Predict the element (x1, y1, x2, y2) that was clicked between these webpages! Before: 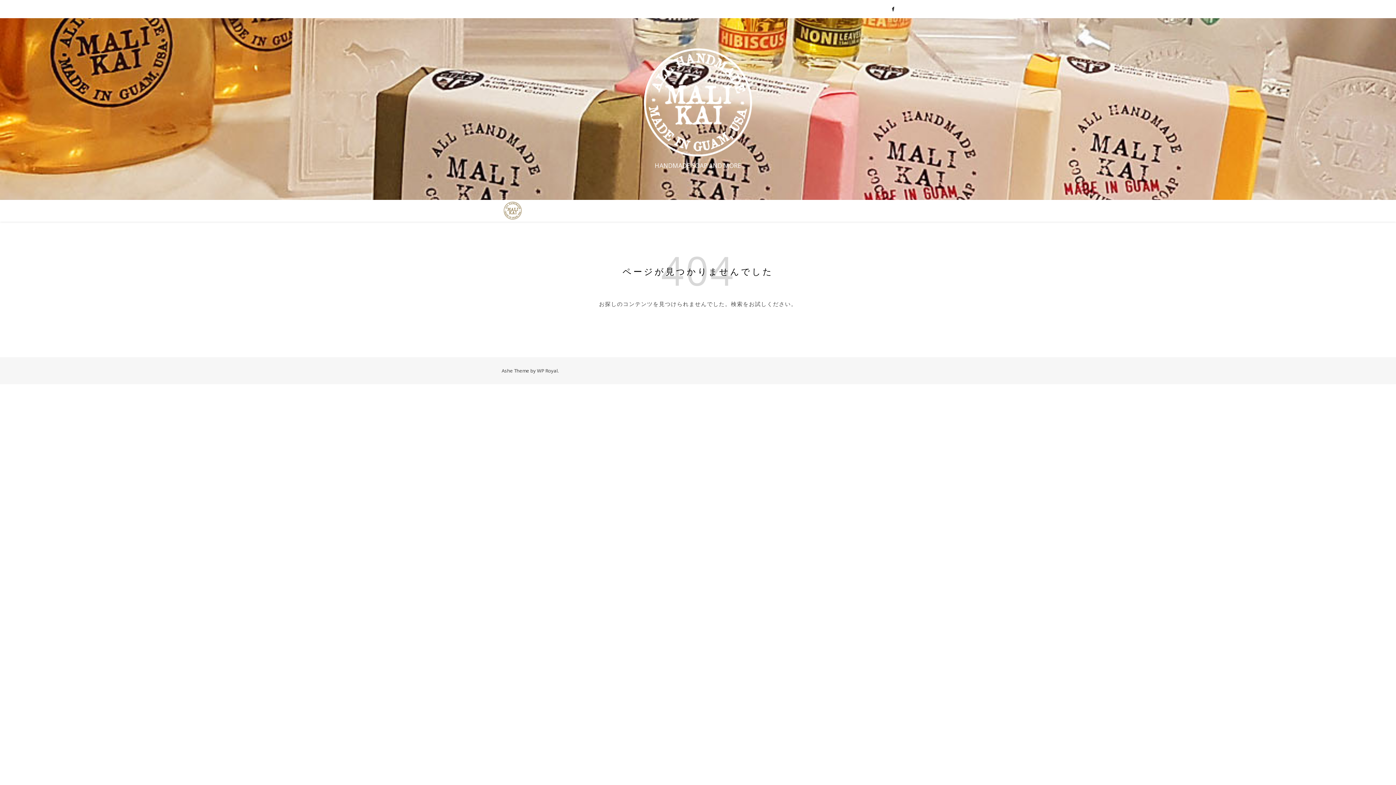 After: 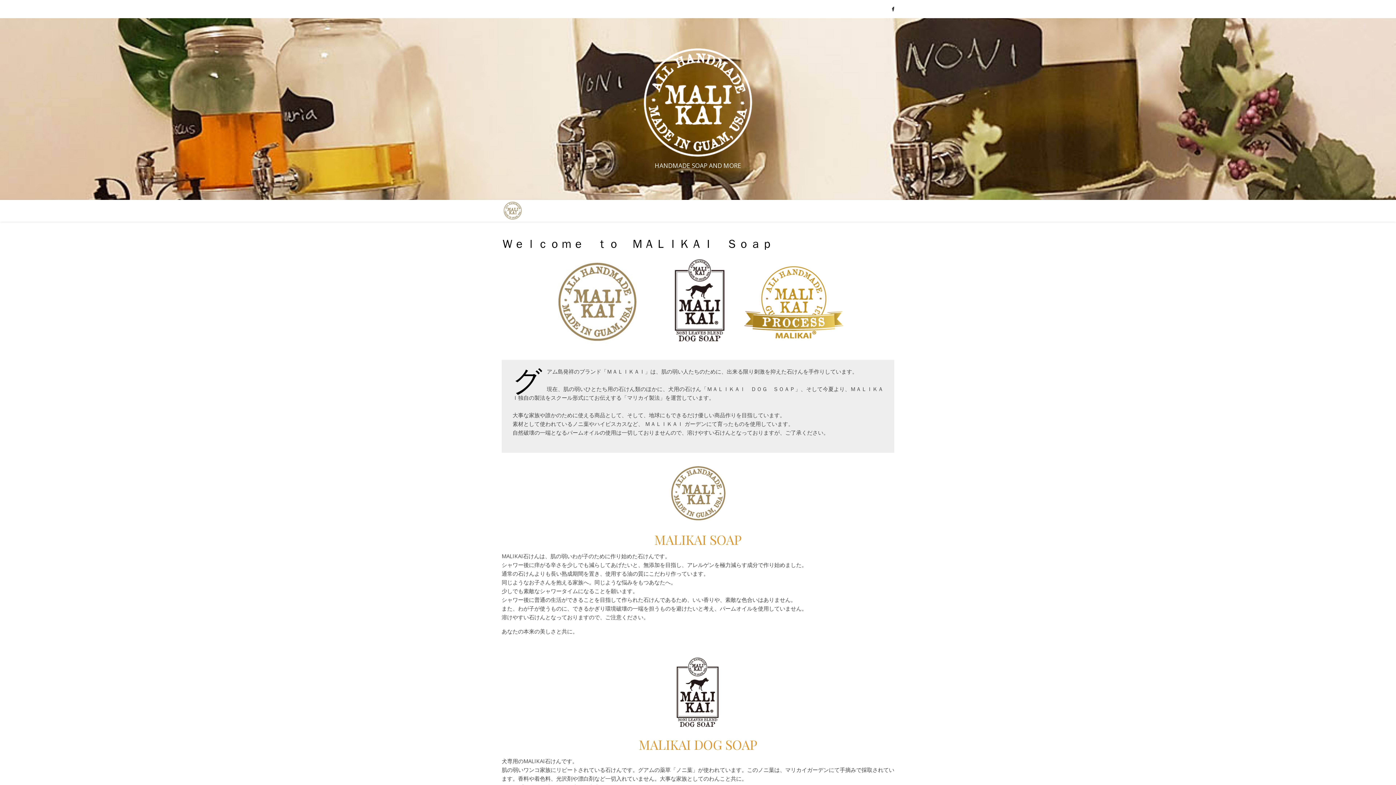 Action: bbox: (501, 200, 523, 221)